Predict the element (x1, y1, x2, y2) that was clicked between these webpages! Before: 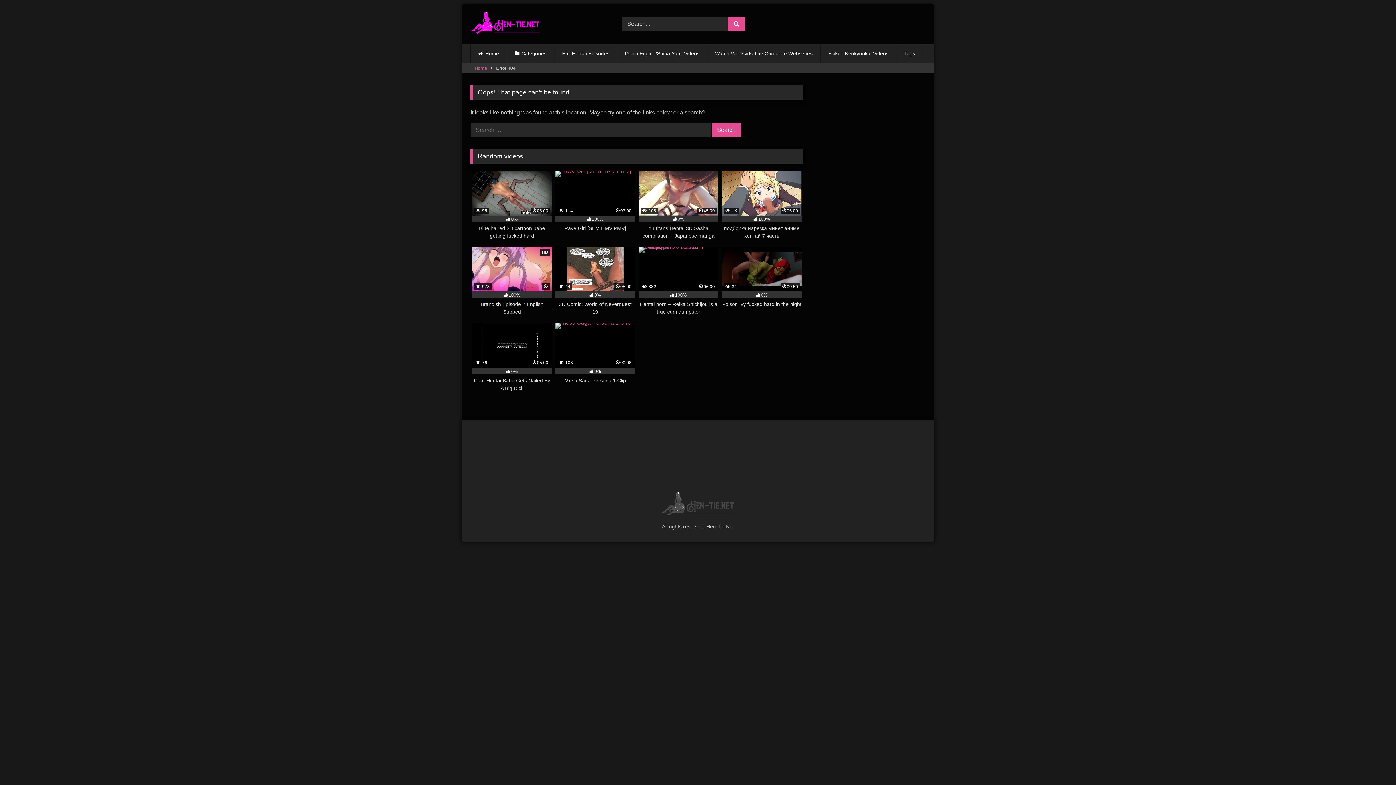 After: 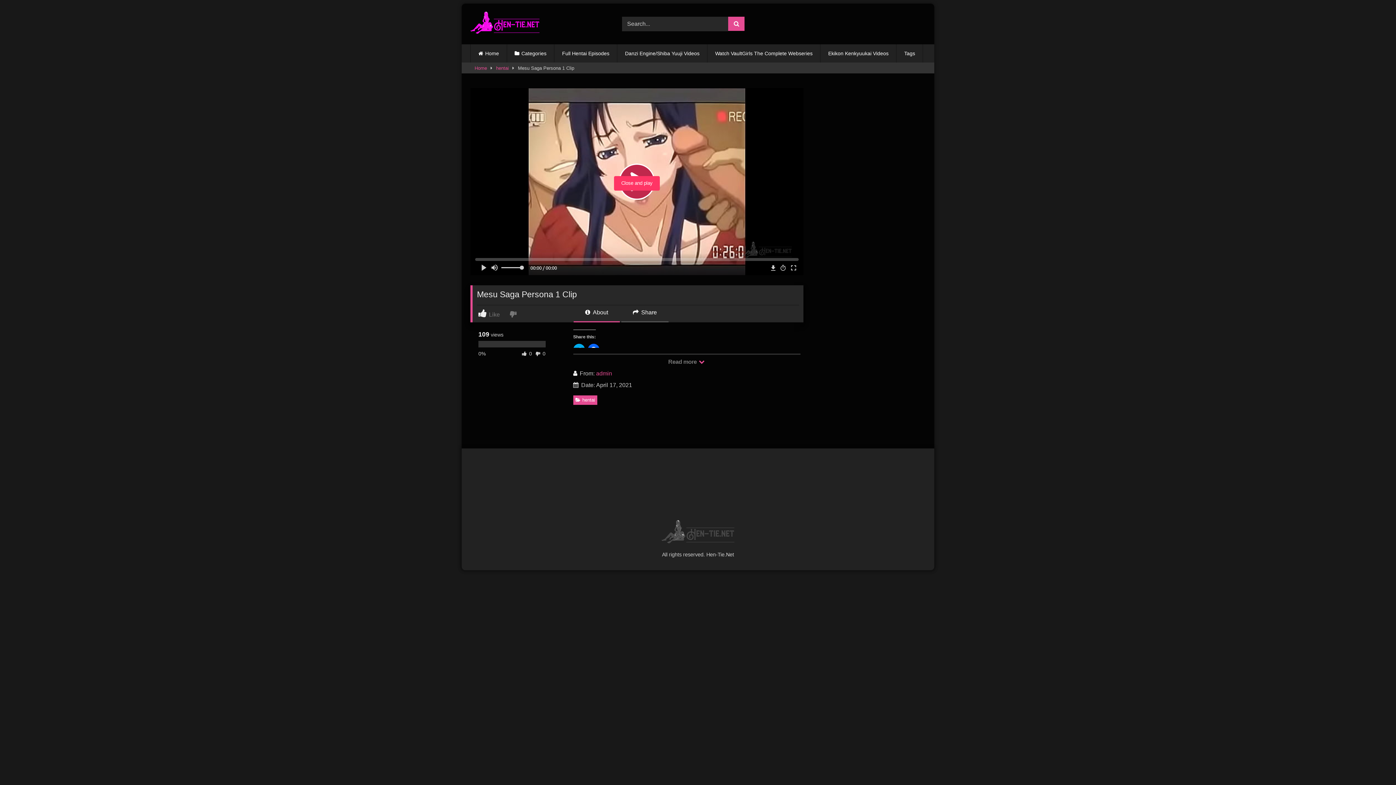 Action: label:  108
00:08
0%
Mesu Saga Persona 1 Clip bbox: (555, 323, 635, 392)